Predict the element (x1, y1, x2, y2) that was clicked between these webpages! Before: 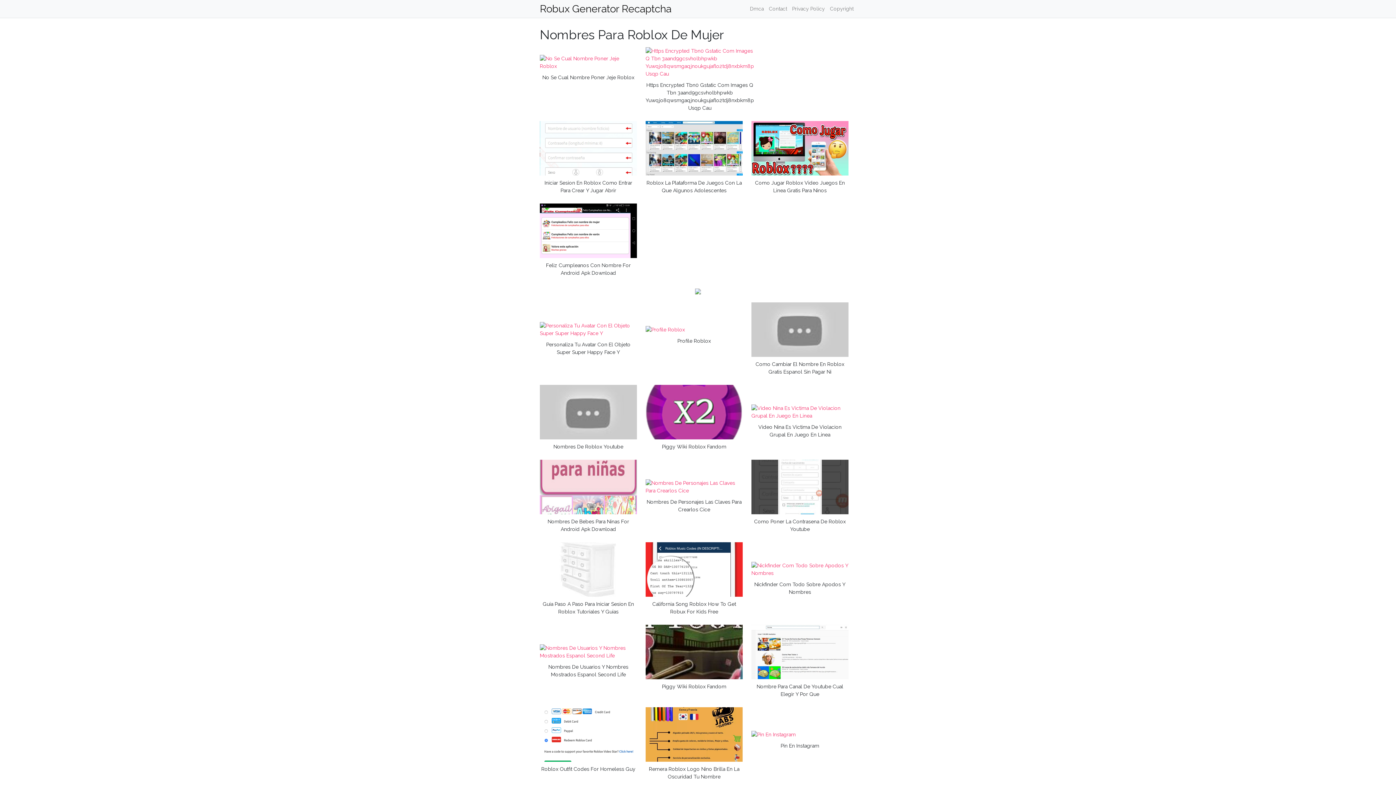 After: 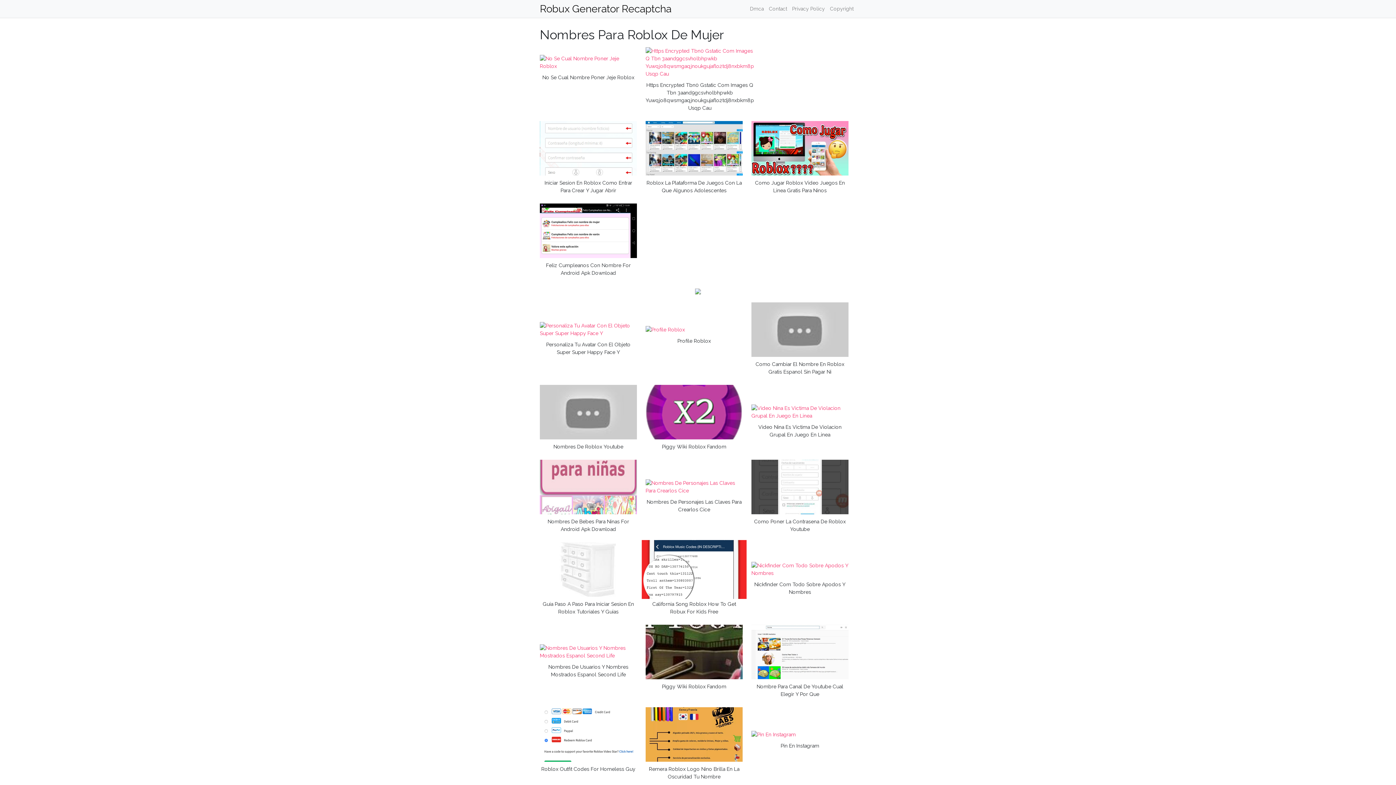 Action: bbox: (645, 568, 742, 574)